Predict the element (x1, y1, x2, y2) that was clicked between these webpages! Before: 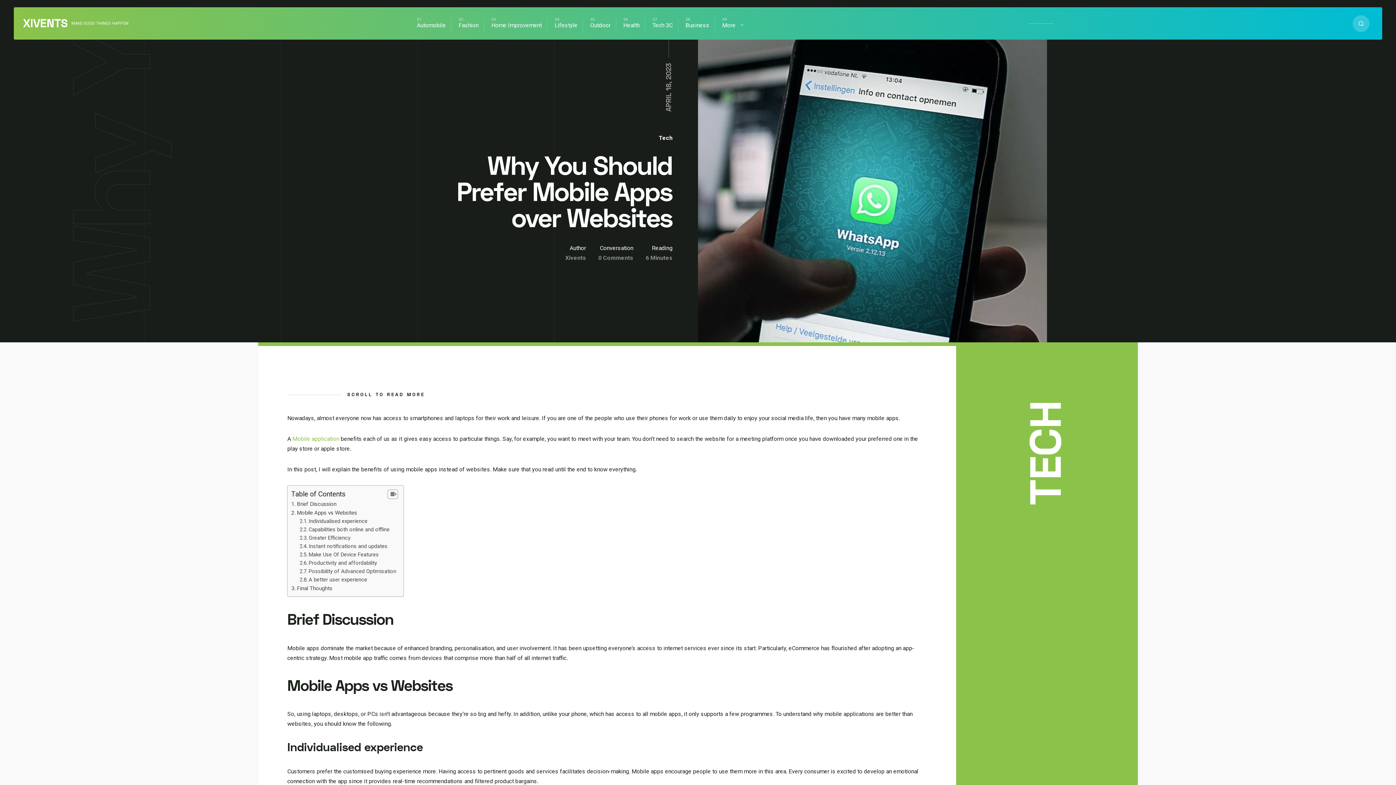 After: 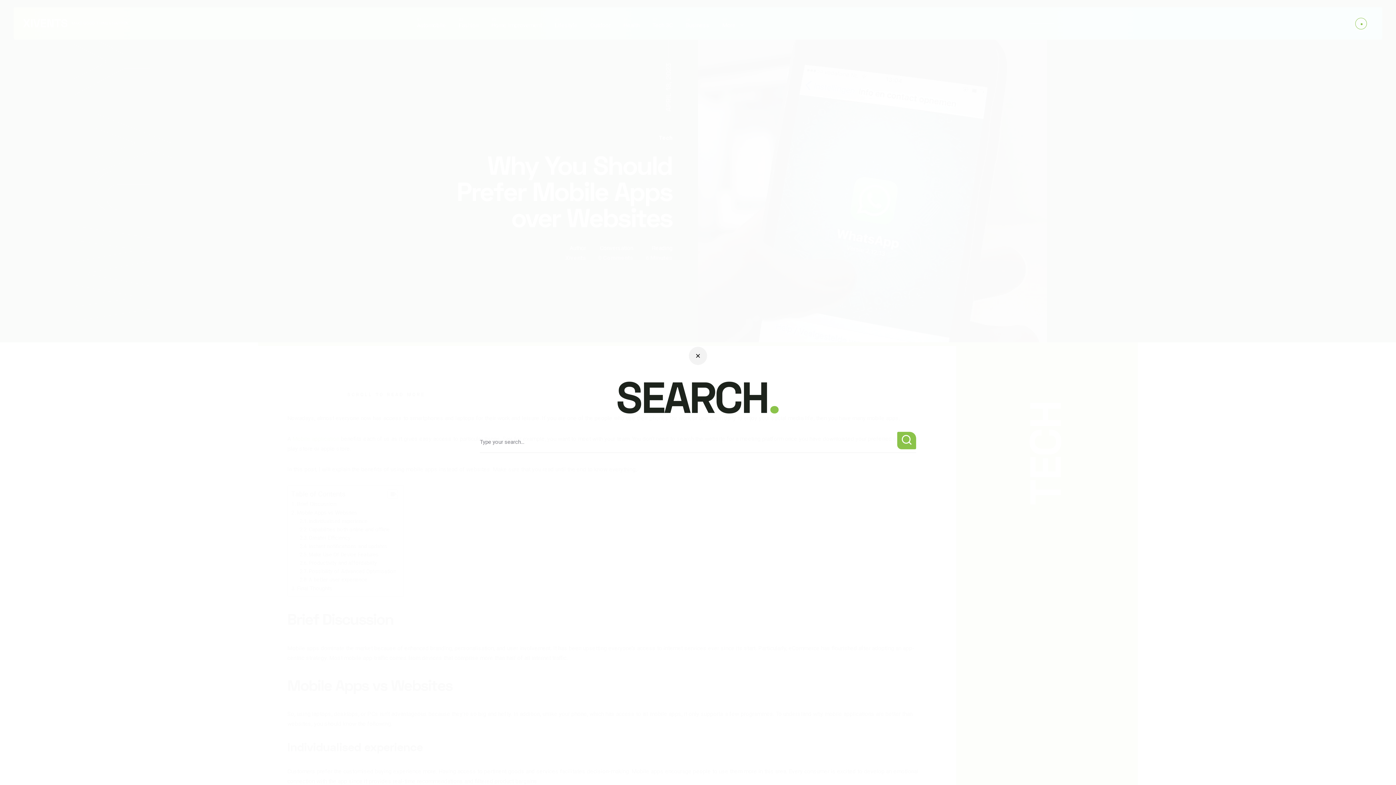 Action: label: Search website bbox: (1352, 15, 1369, 31)